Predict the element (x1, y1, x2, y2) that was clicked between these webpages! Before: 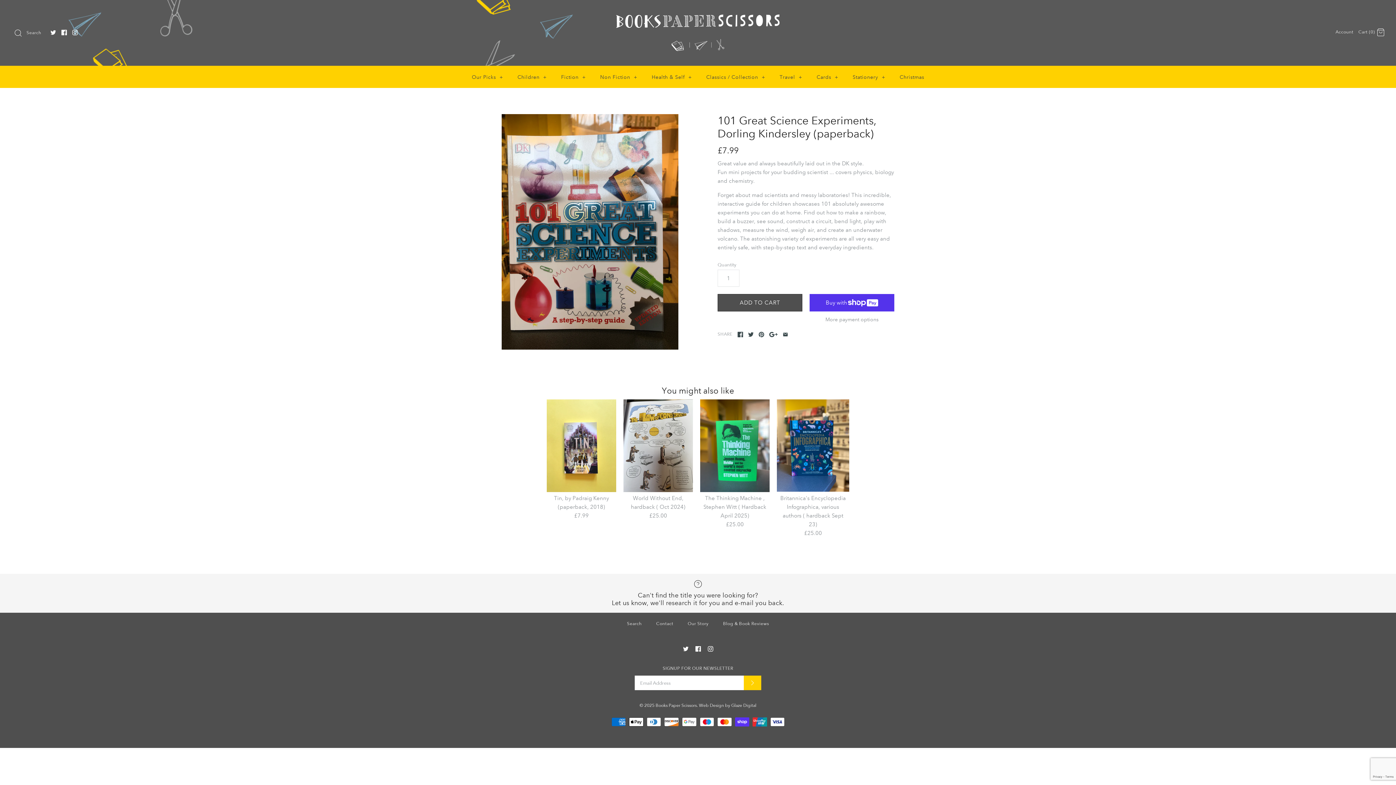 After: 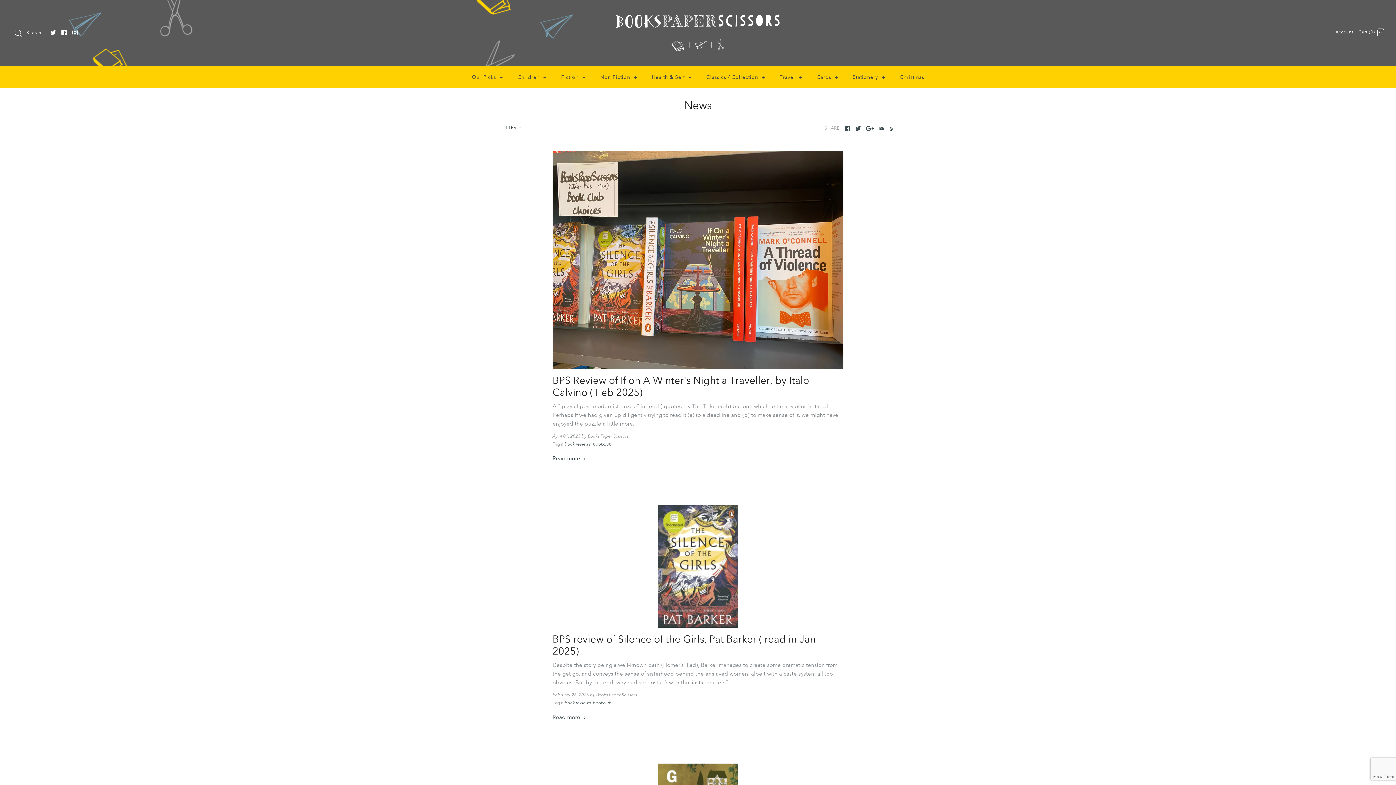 Action: label: Blog & Book Reviews bbox: (716, 615, 775, 633)